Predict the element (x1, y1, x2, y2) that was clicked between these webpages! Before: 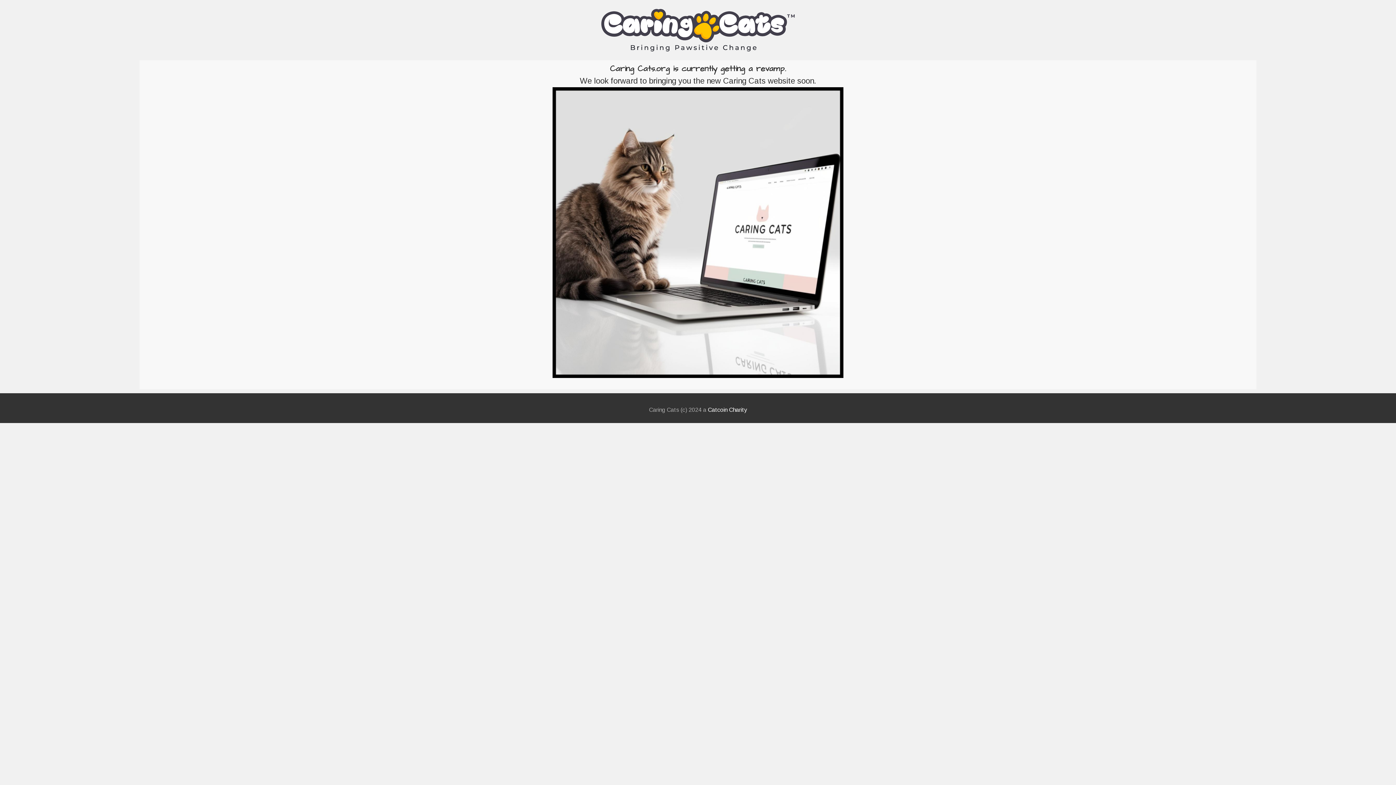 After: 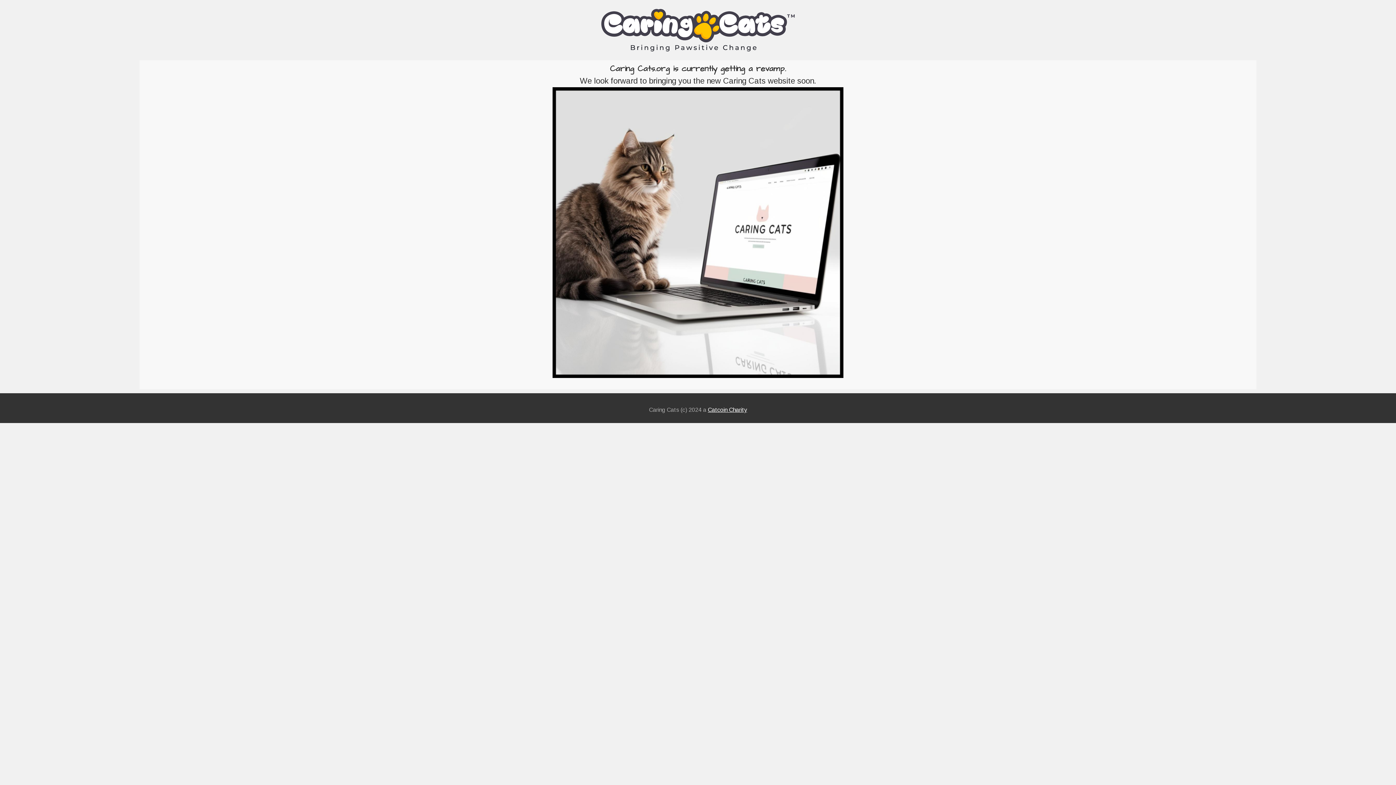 Action: label: Catcoin Charity bbox: (708, 406, 747, 412)